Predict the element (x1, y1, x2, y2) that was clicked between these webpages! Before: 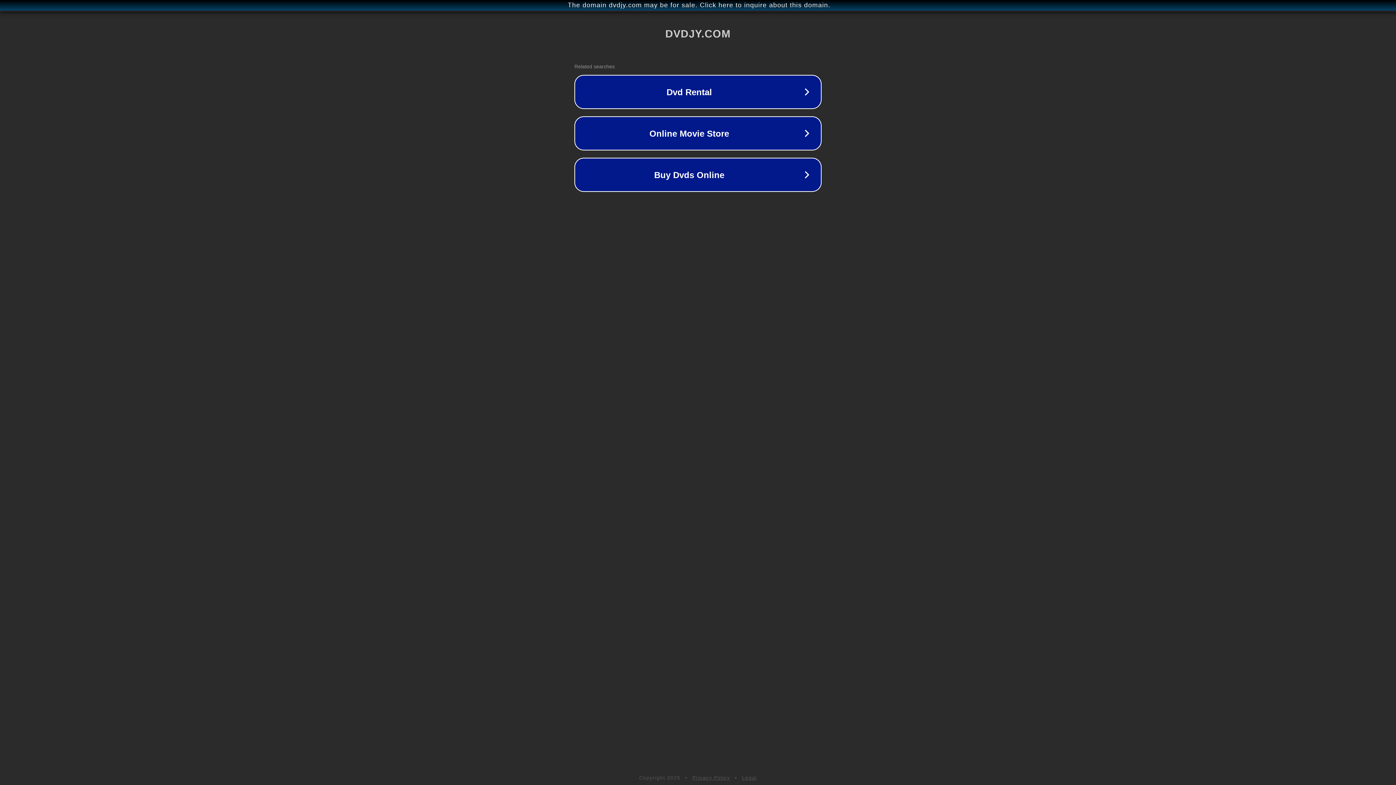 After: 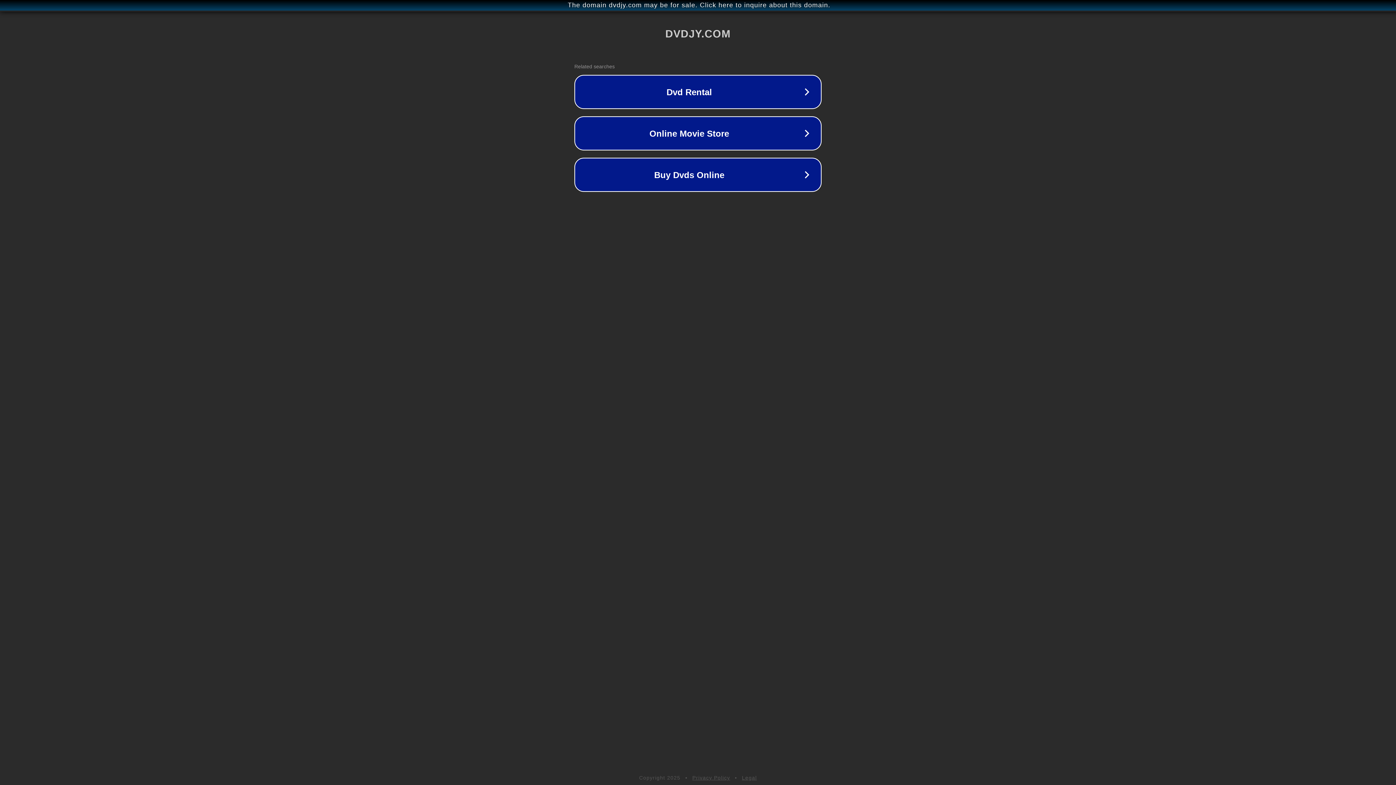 Action: bbox: (692, 775, 730, 781) label: Privacy Policy